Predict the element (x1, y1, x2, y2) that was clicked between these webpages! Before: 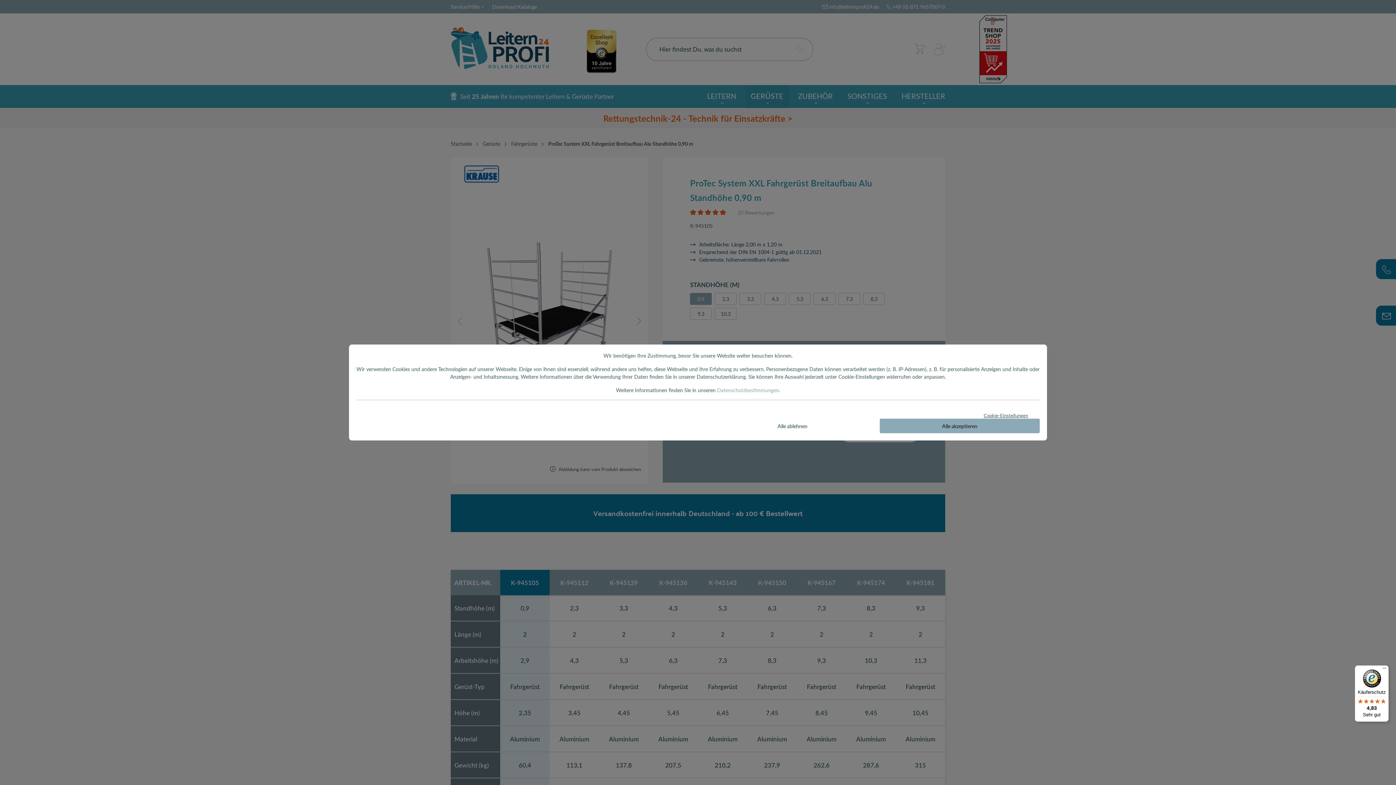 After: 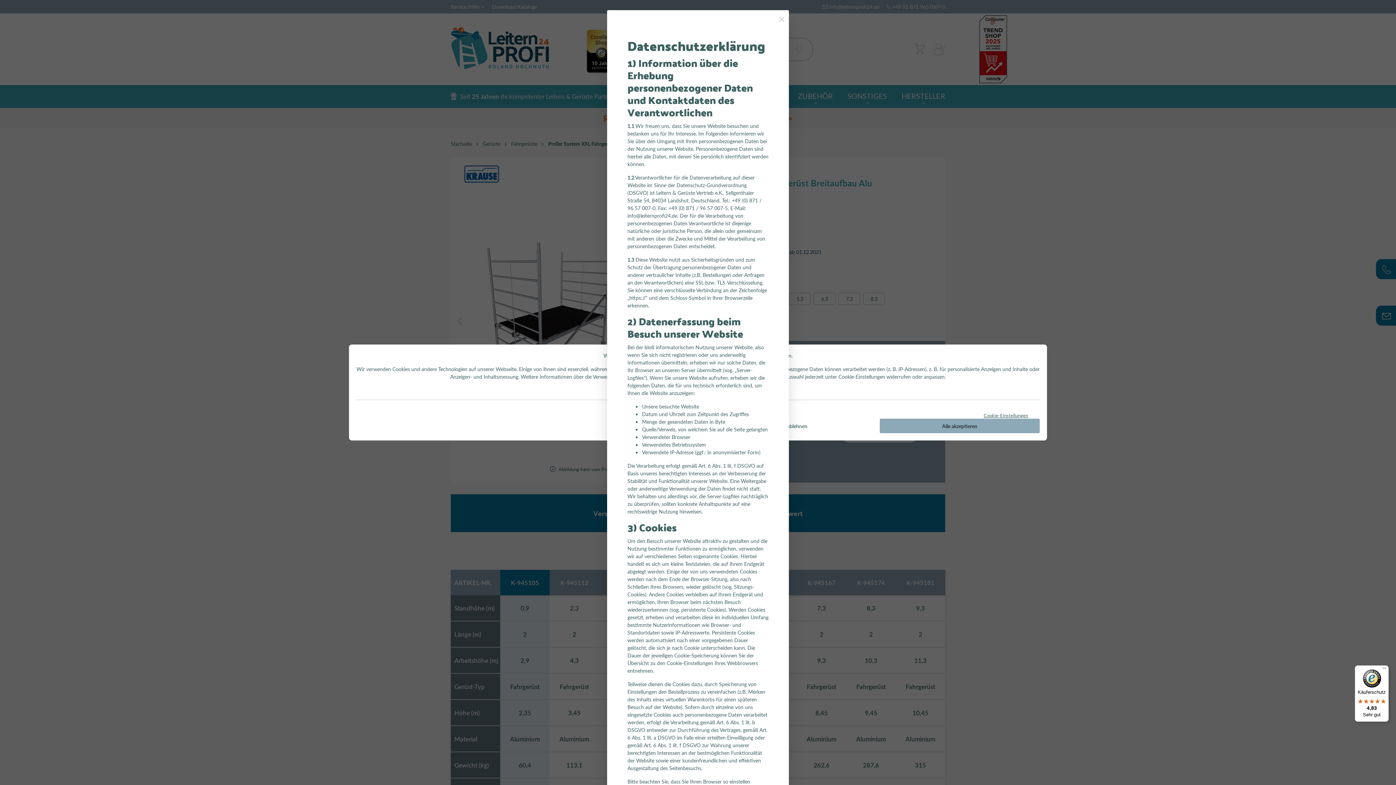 Action: label: Datenschutzbestimmungen bbox: (717, 386, 779, 393)